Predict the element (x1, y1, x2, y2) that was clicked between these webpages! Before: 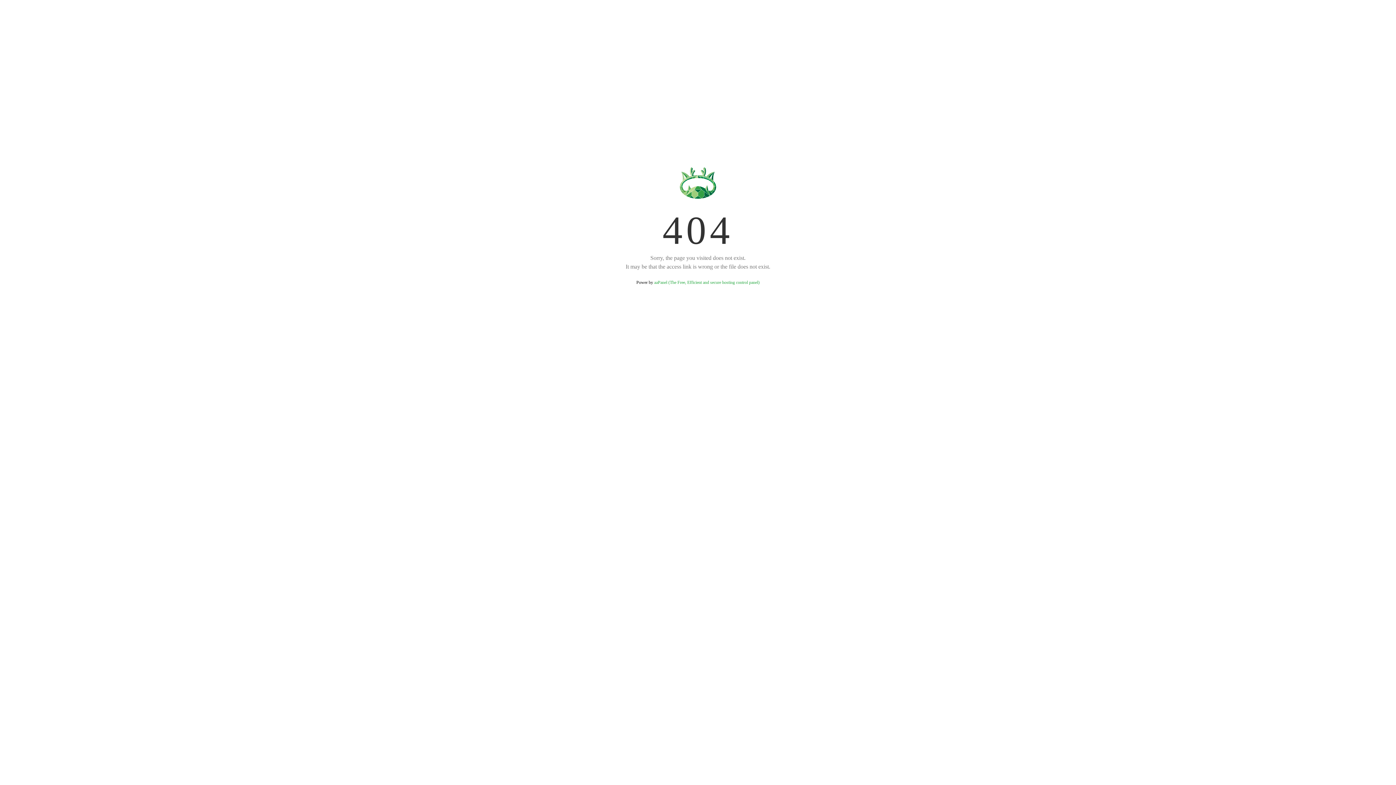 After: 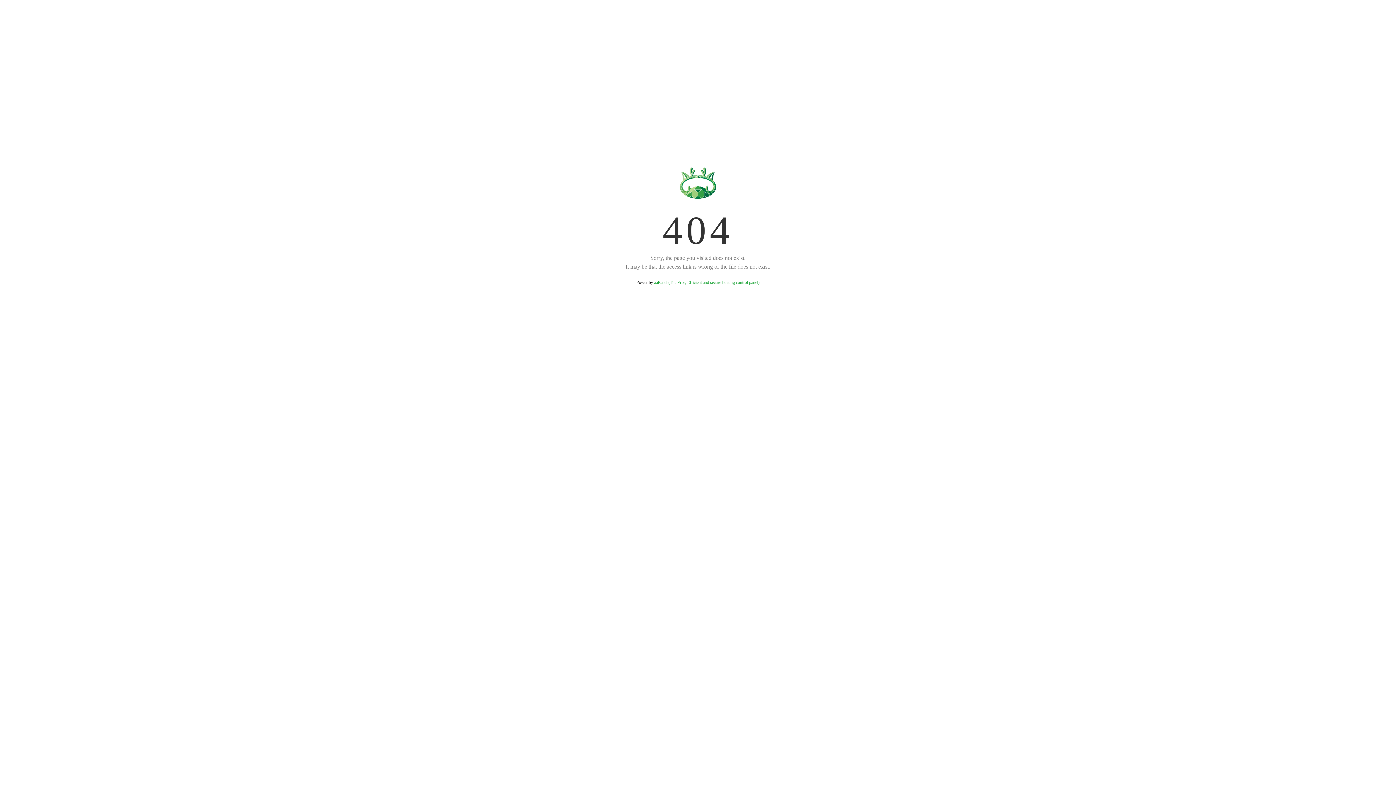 Action: bbox: (654, 280, 759, 285) label: aaPanel (The Free, Efficient and secure hosting control panel)